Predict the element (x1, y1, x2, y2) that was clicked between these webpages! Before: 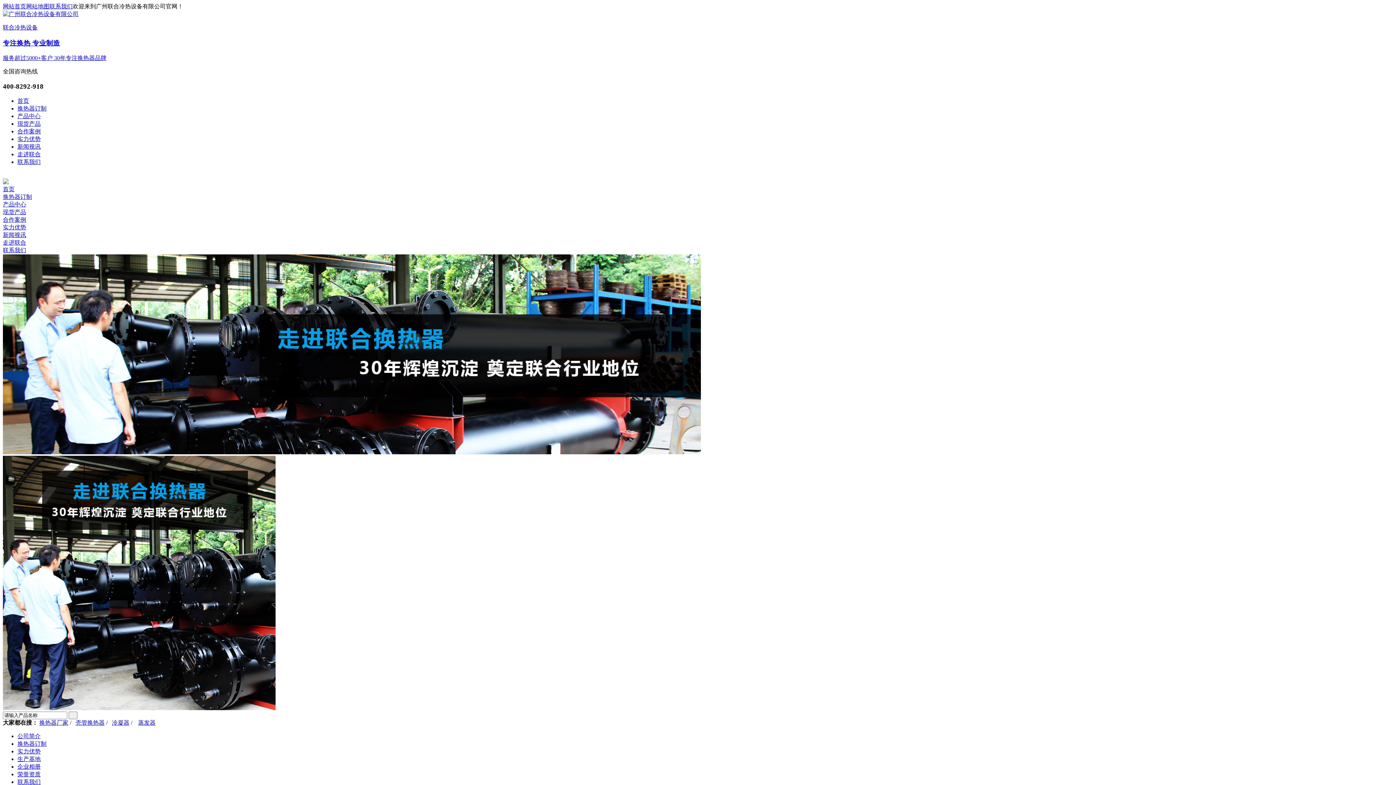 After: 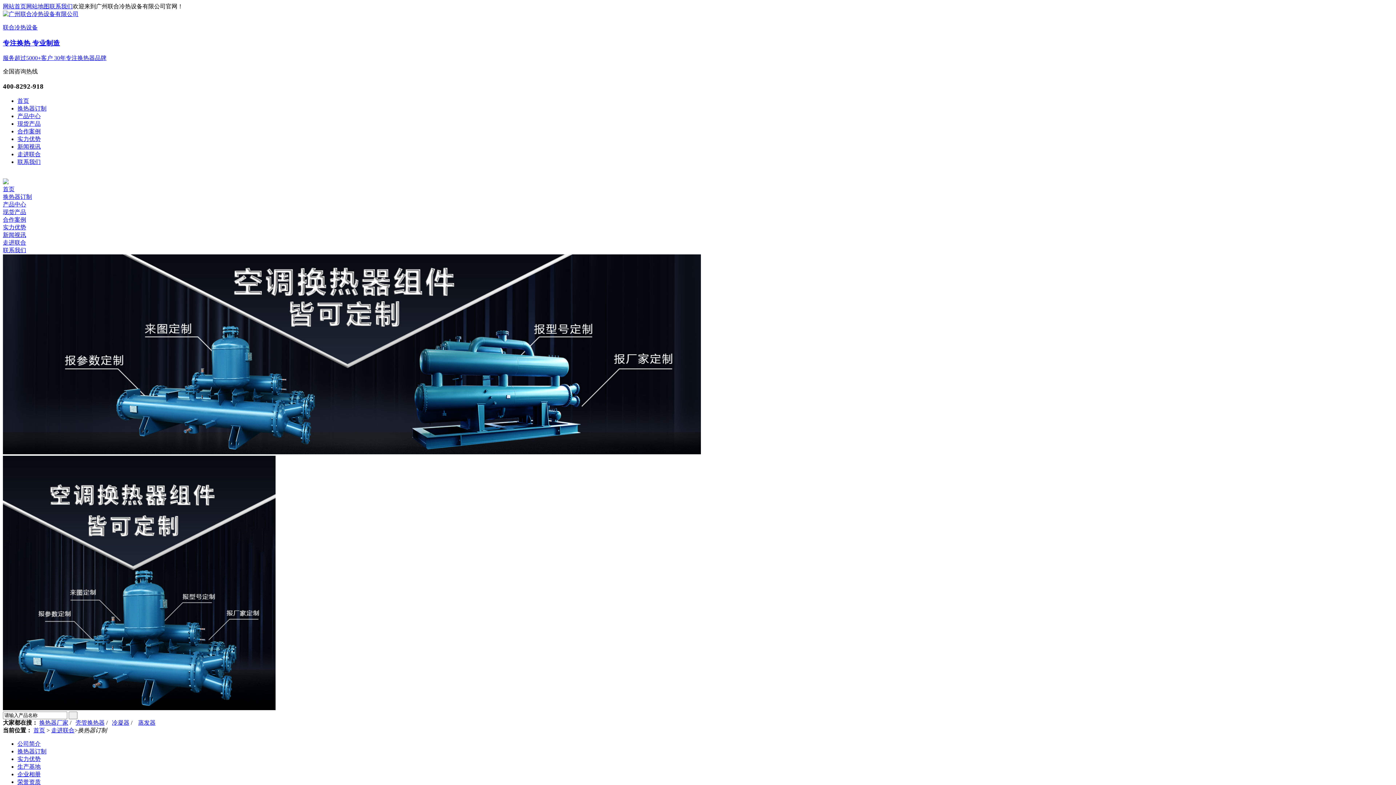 Action: label: 换热器订制 bbox: (17, 741, 46, 747)